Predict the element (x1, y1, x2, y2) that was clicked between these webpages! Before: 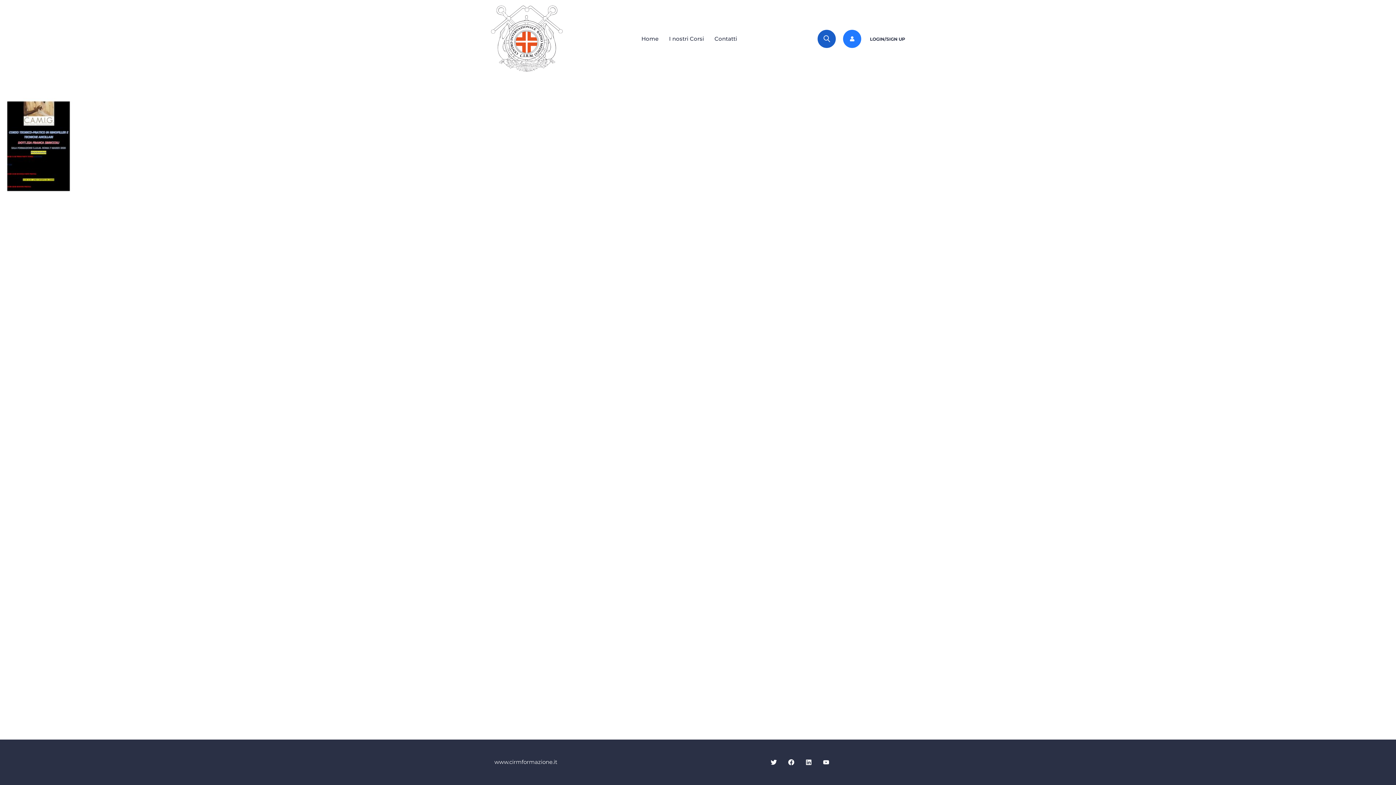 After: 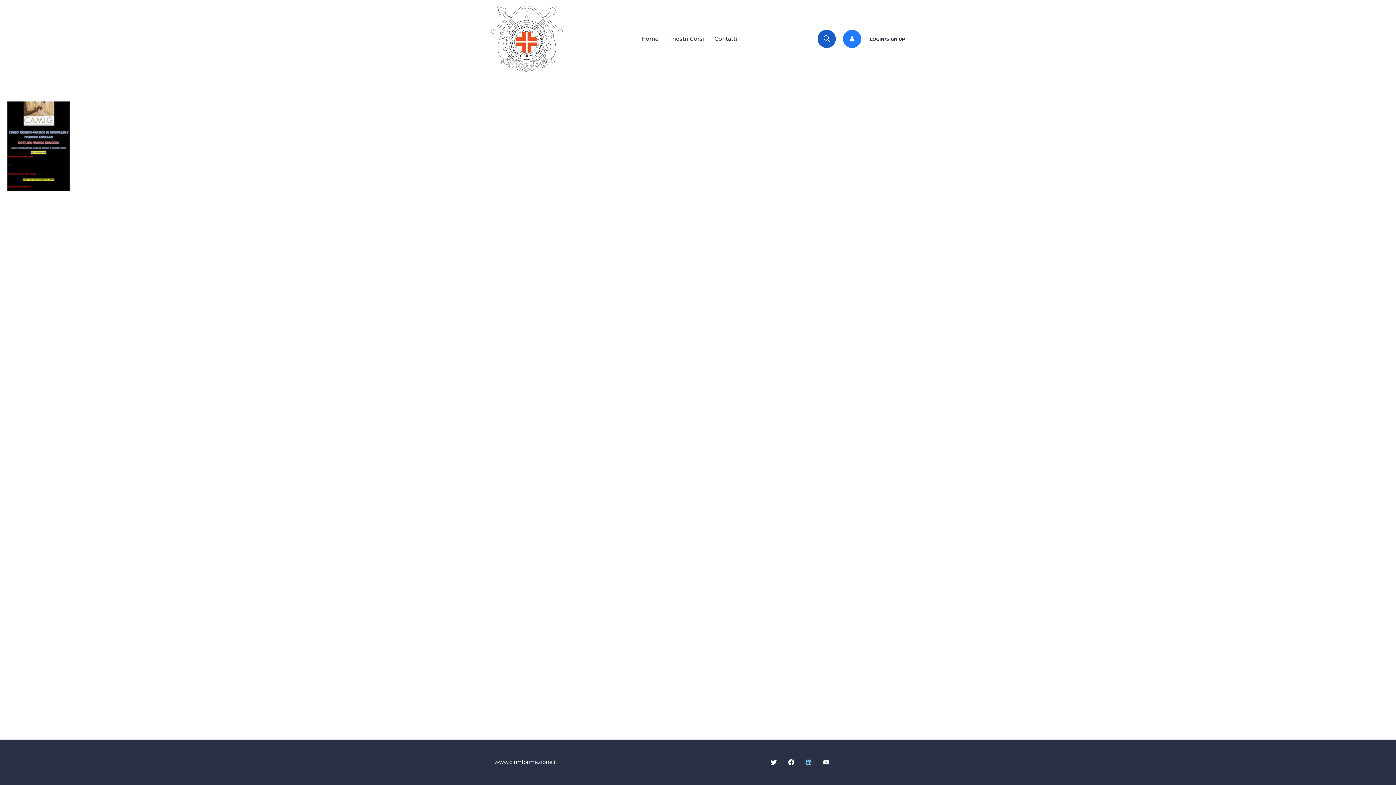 Action: bbox: (805, 759, 815, 765)